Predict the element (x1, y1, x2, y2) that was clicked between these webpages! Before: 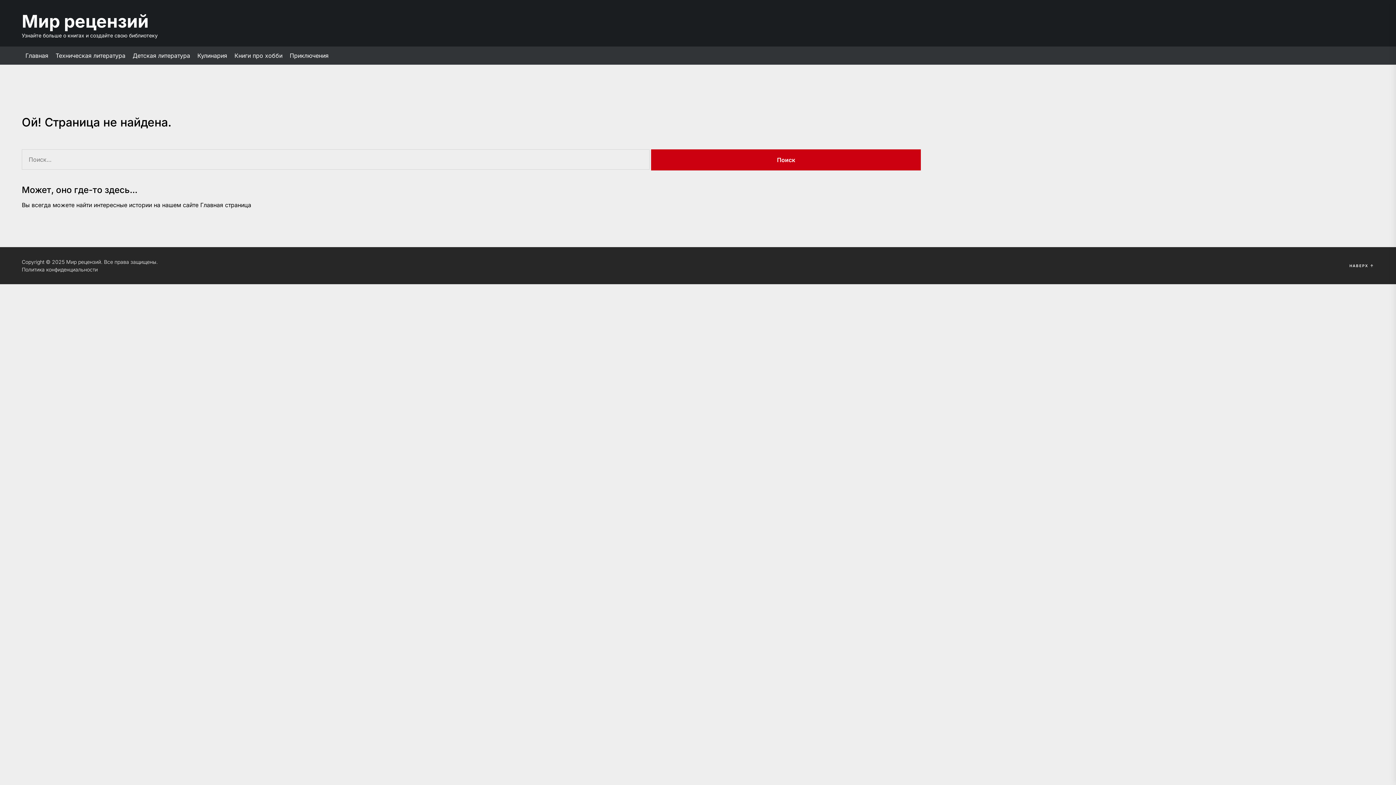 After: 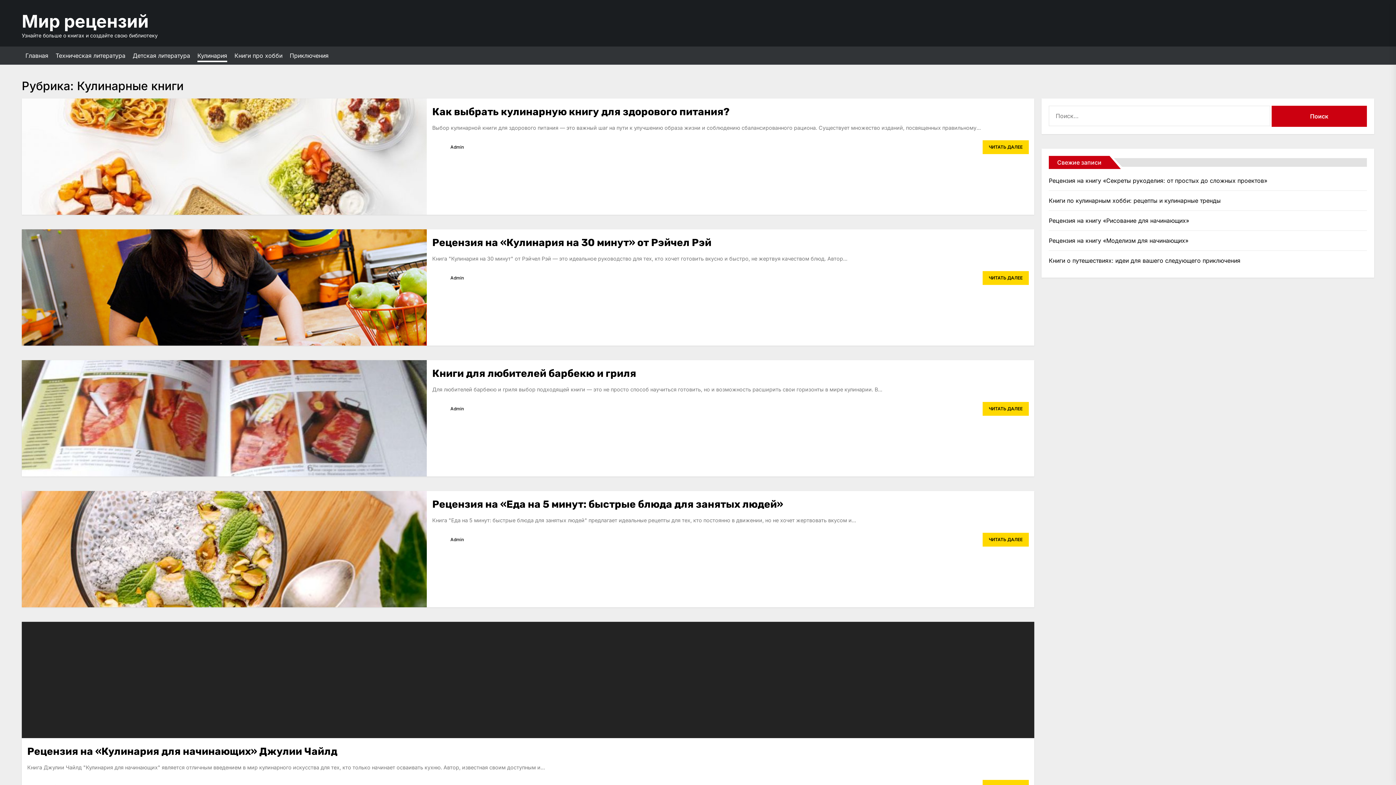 Action: bbox: (197, 52, 227, 59) label: Кулинария